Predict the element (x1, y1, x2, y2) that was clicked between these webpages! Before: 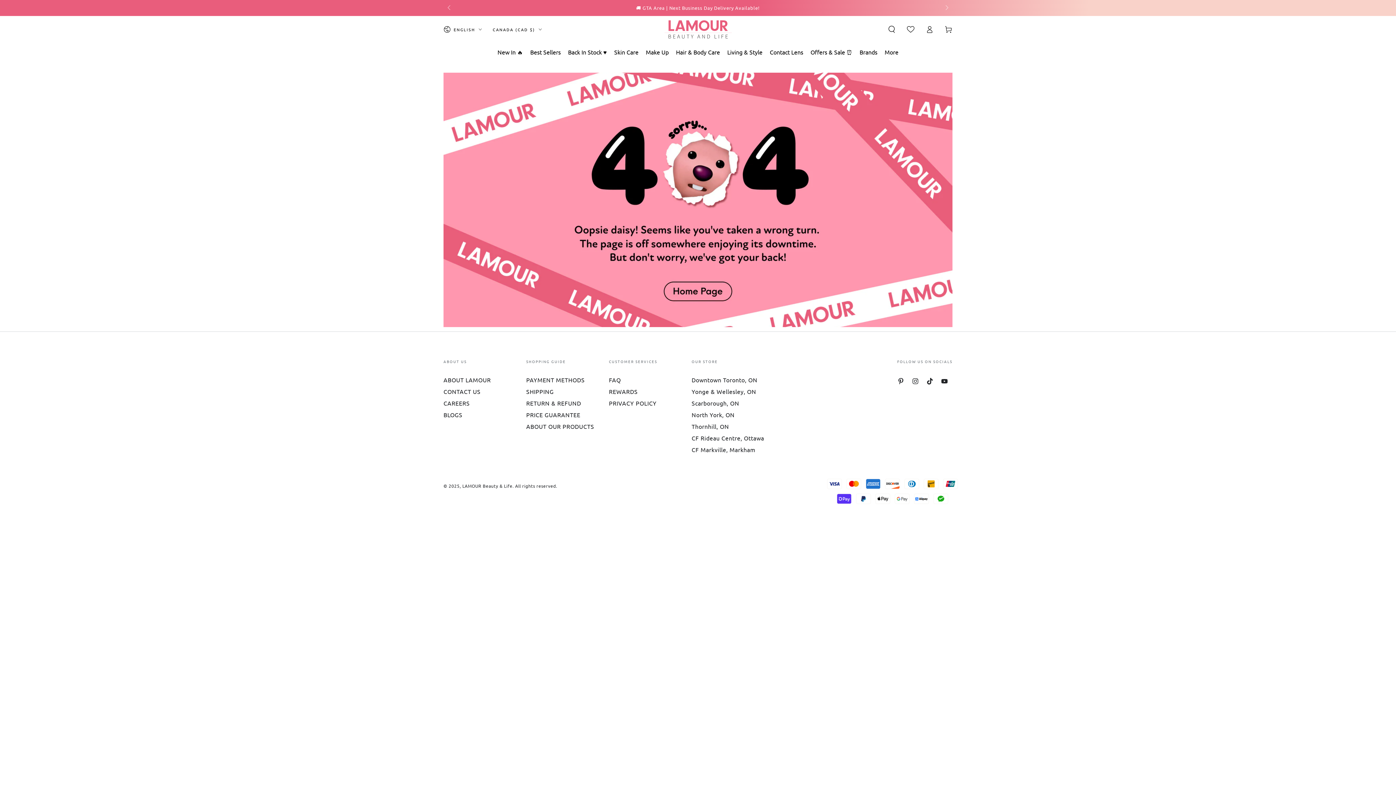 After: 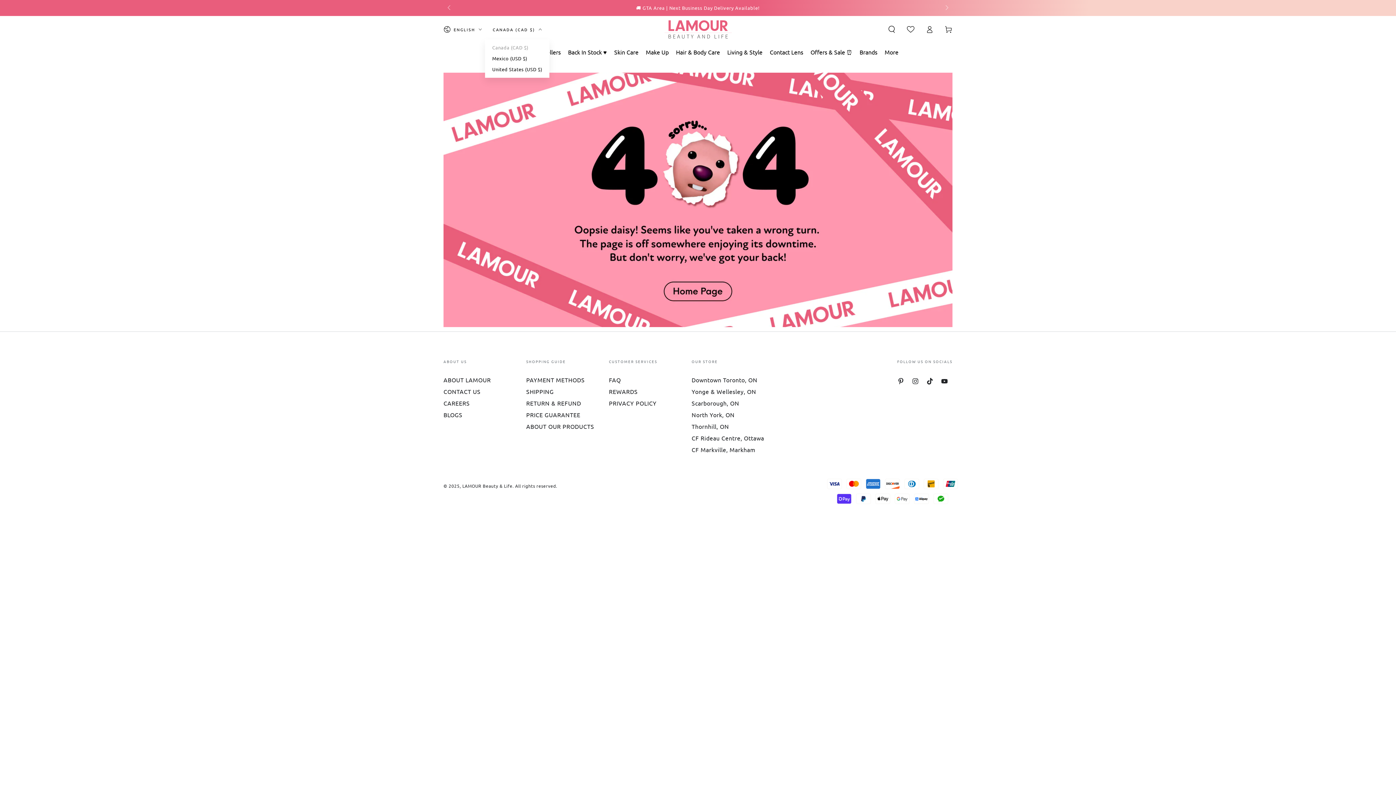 Action: label: CANADA (CAD $) bbox: (492, 21, 541, 37)